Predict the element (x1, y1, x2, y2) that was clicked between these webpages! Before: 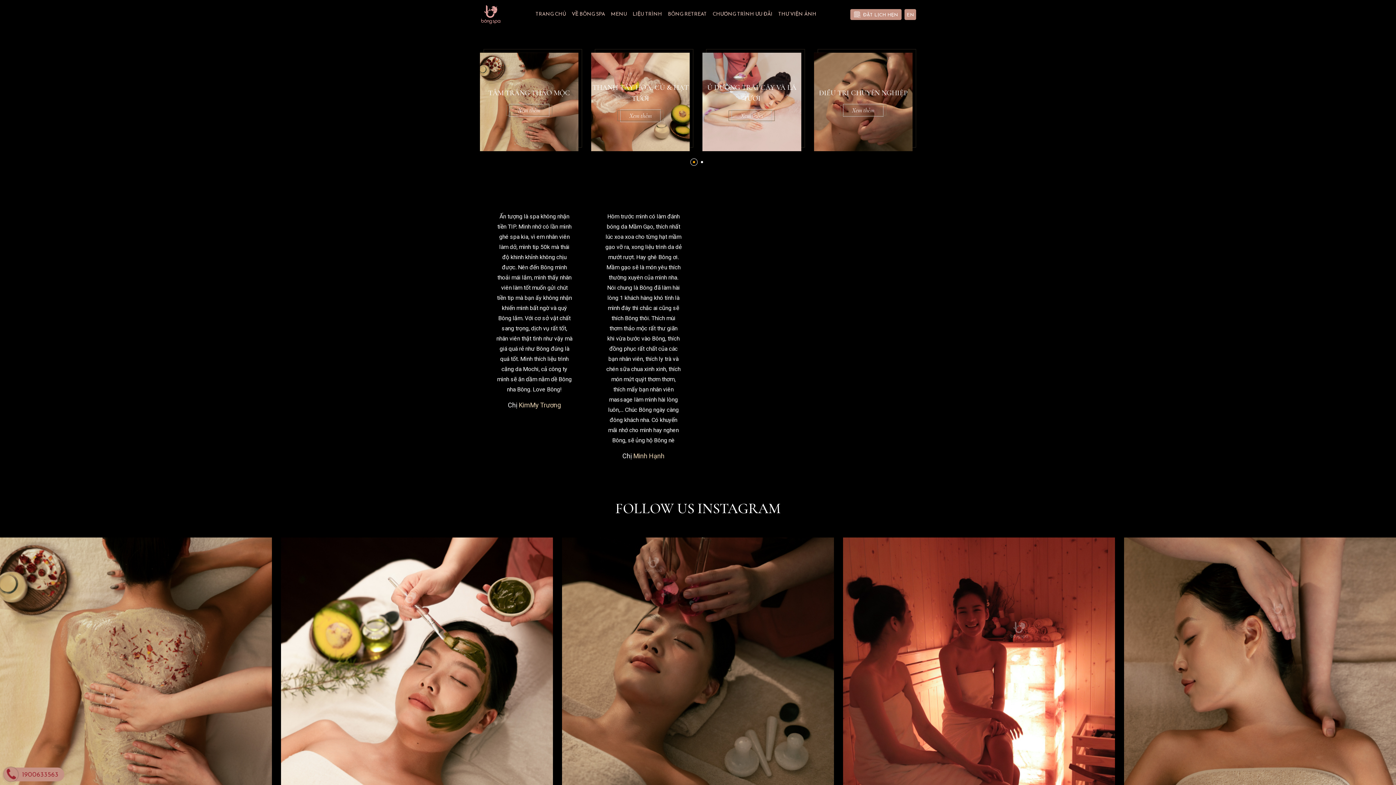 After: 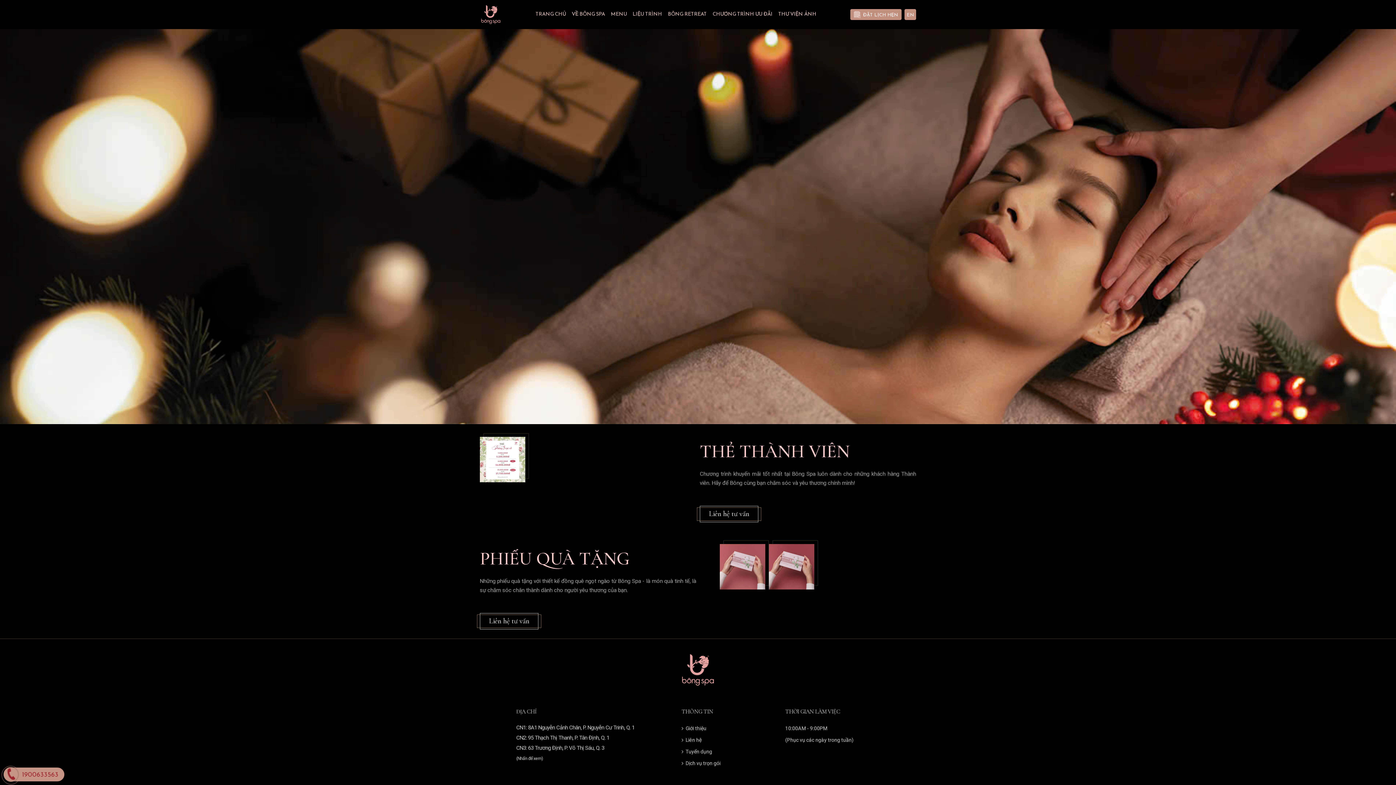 Action: bbox: (709, 7, 775, 21) label: CHƯƠNG TRÌNH ƯU ĐÃI